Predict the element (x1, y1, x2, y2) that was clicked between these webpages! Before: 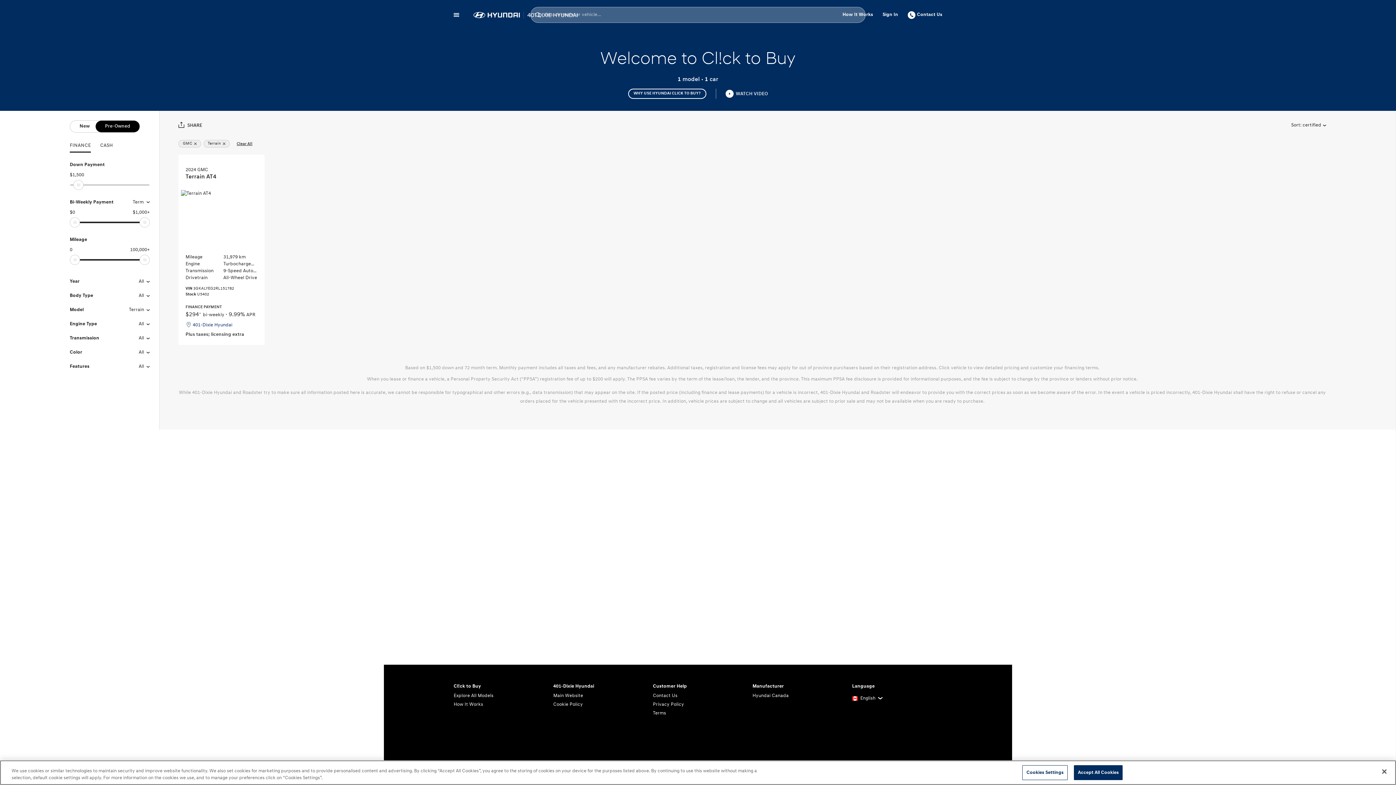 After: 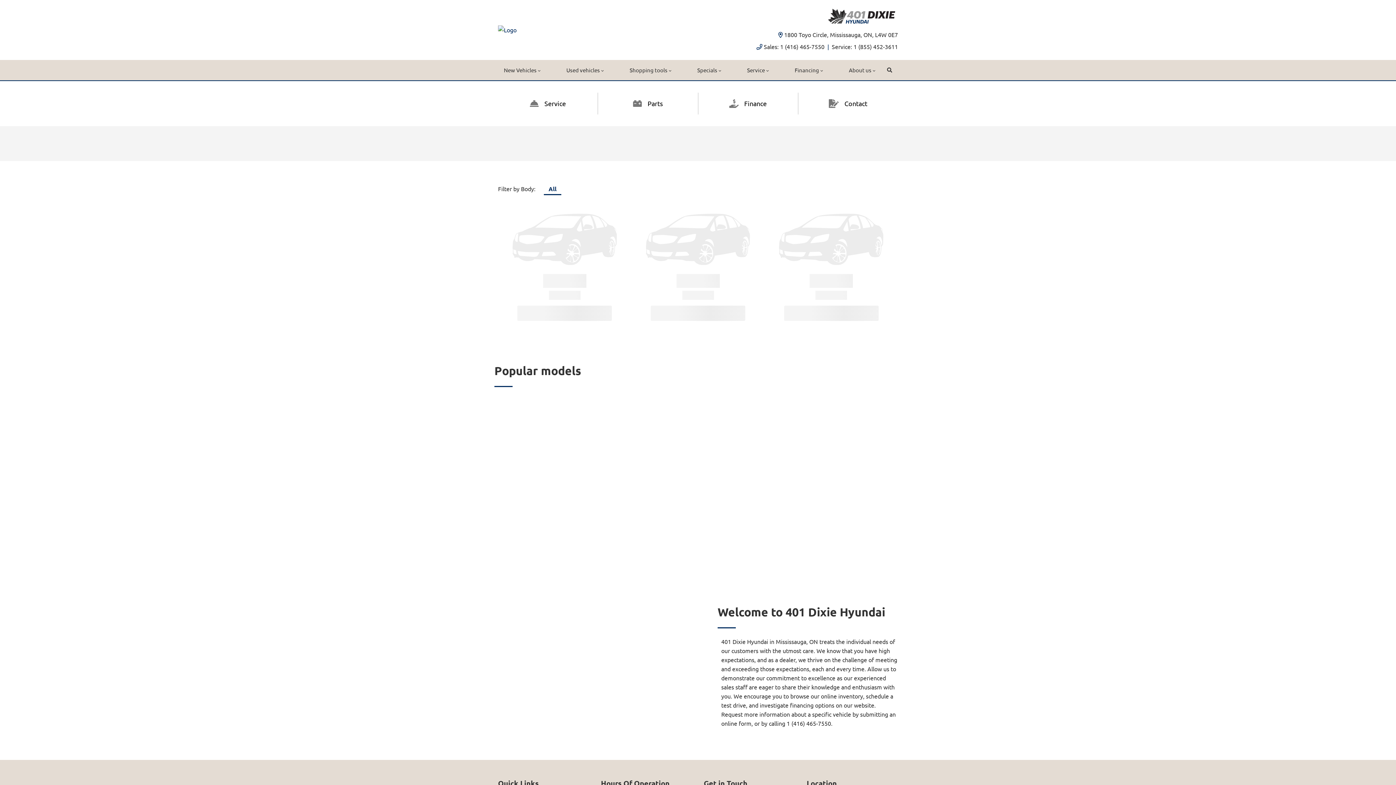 Action: bbox: (553, 692, 643, 700) label: Main Website